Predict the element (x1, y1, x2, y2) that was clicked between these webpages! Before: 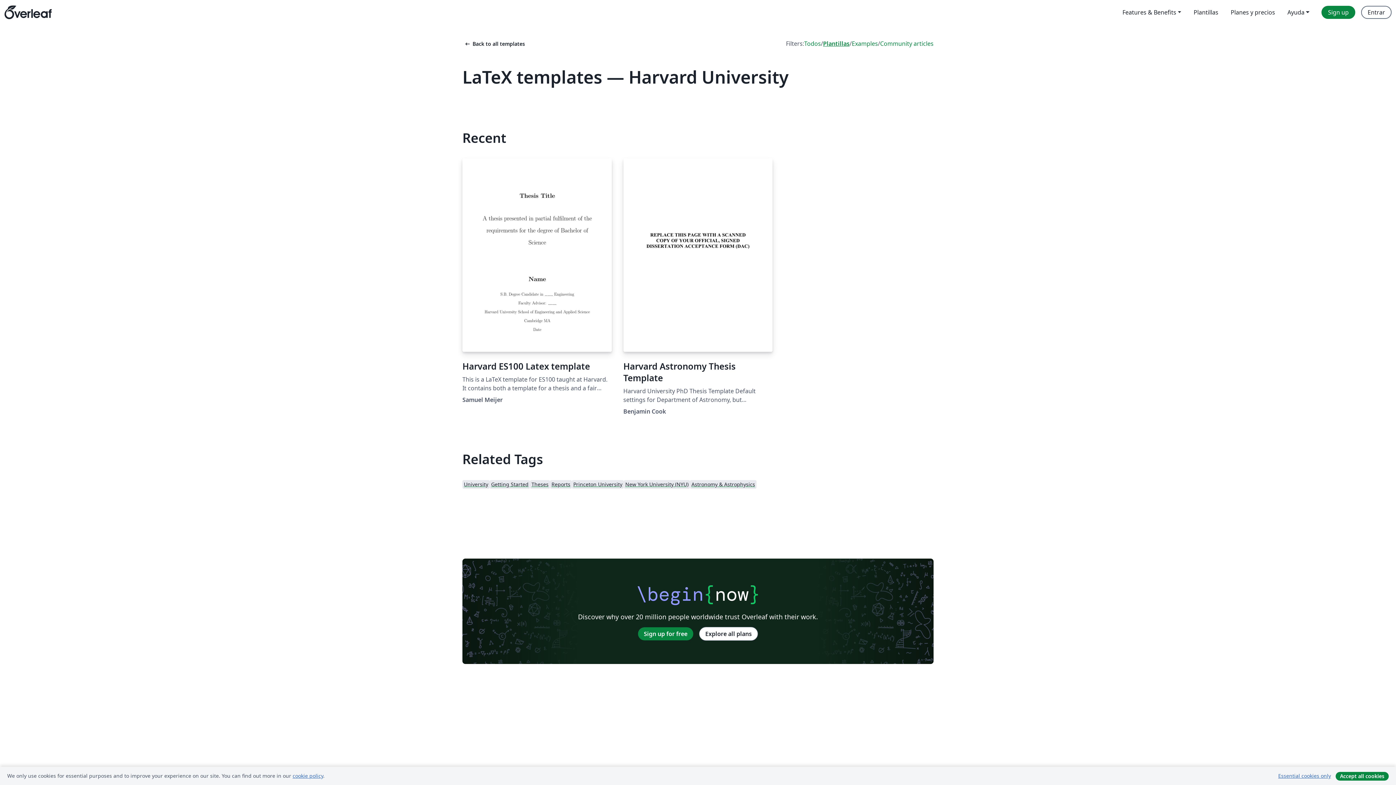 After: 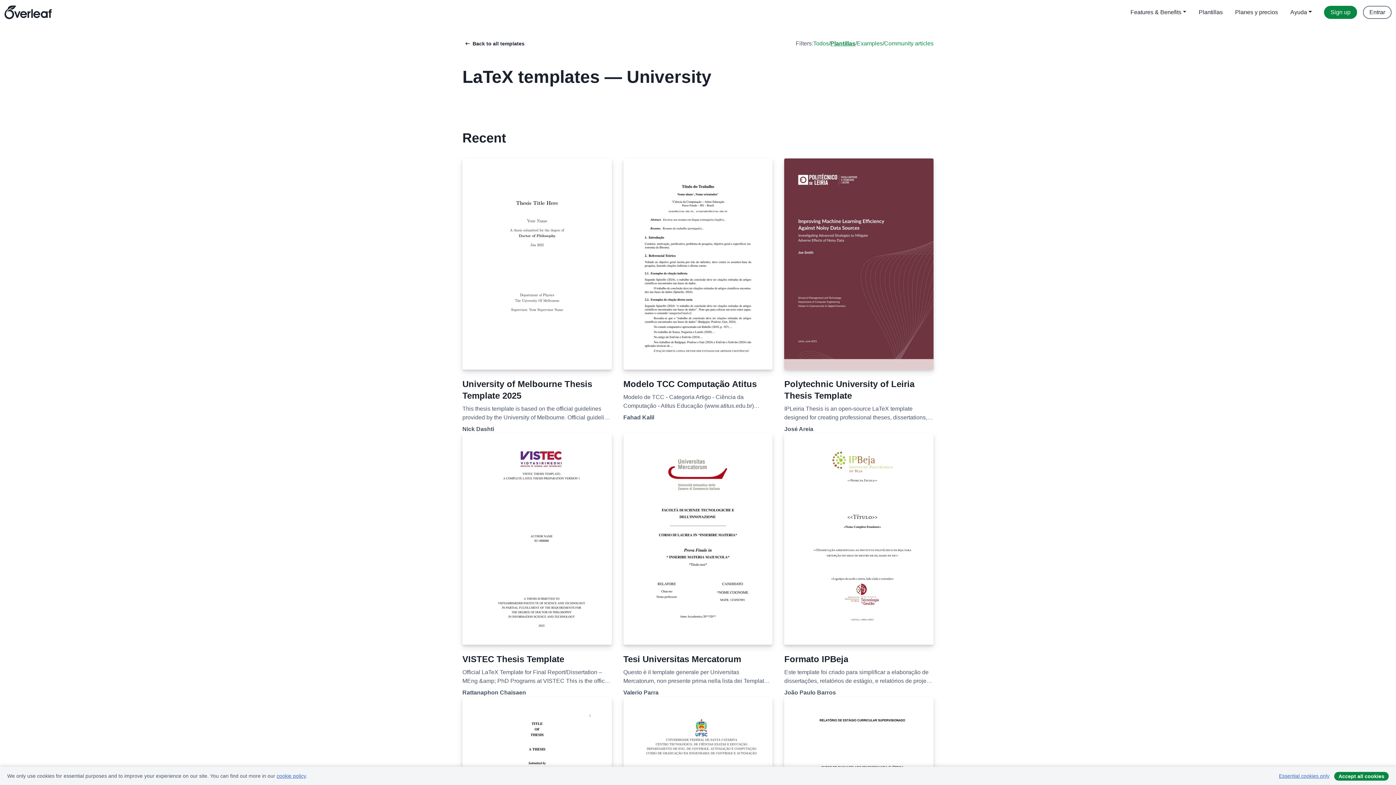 Action: label: University bbox: (462, 479, 489, 488)